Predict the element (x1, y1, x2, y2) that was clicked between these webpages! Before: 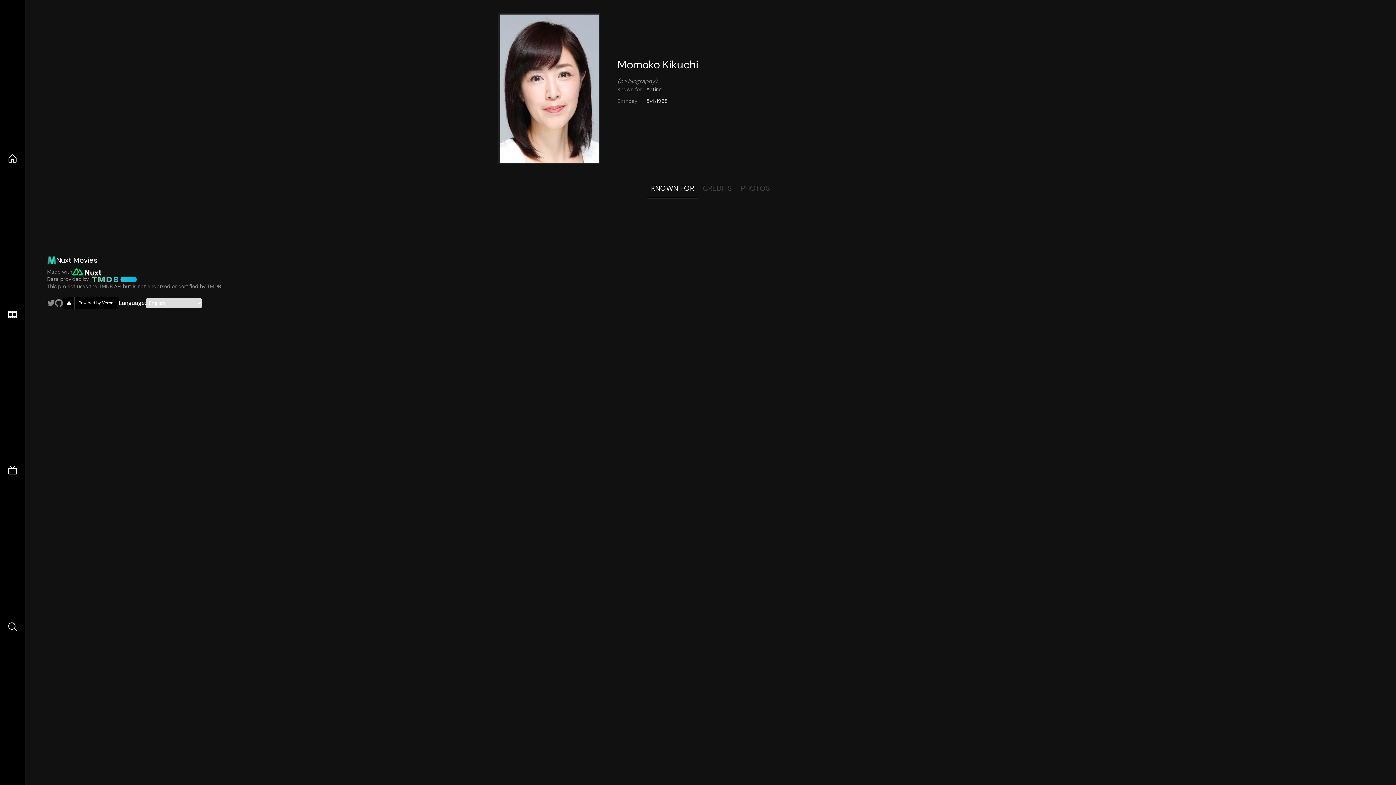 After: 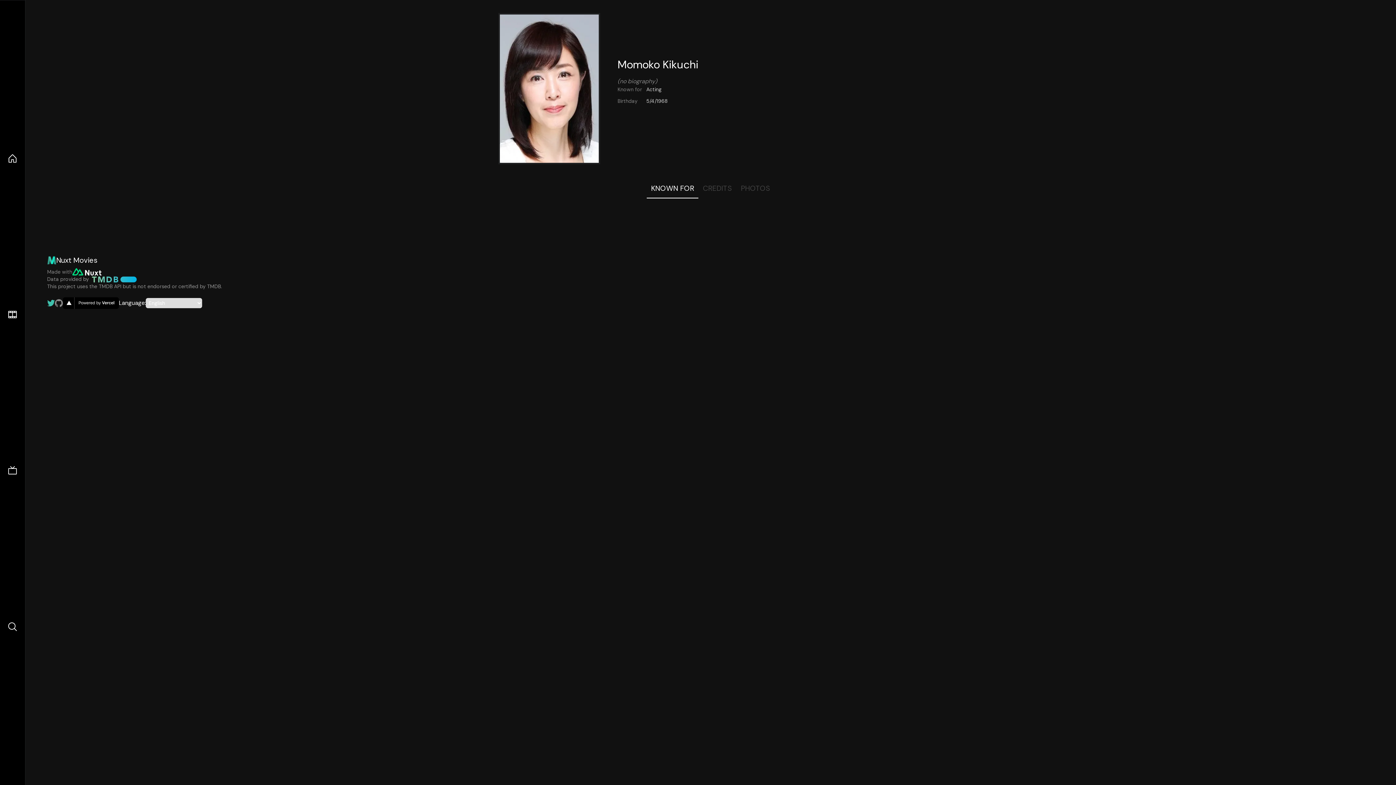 Action: label: Link to Twitter account bbox: (47, 299, 55, 307)